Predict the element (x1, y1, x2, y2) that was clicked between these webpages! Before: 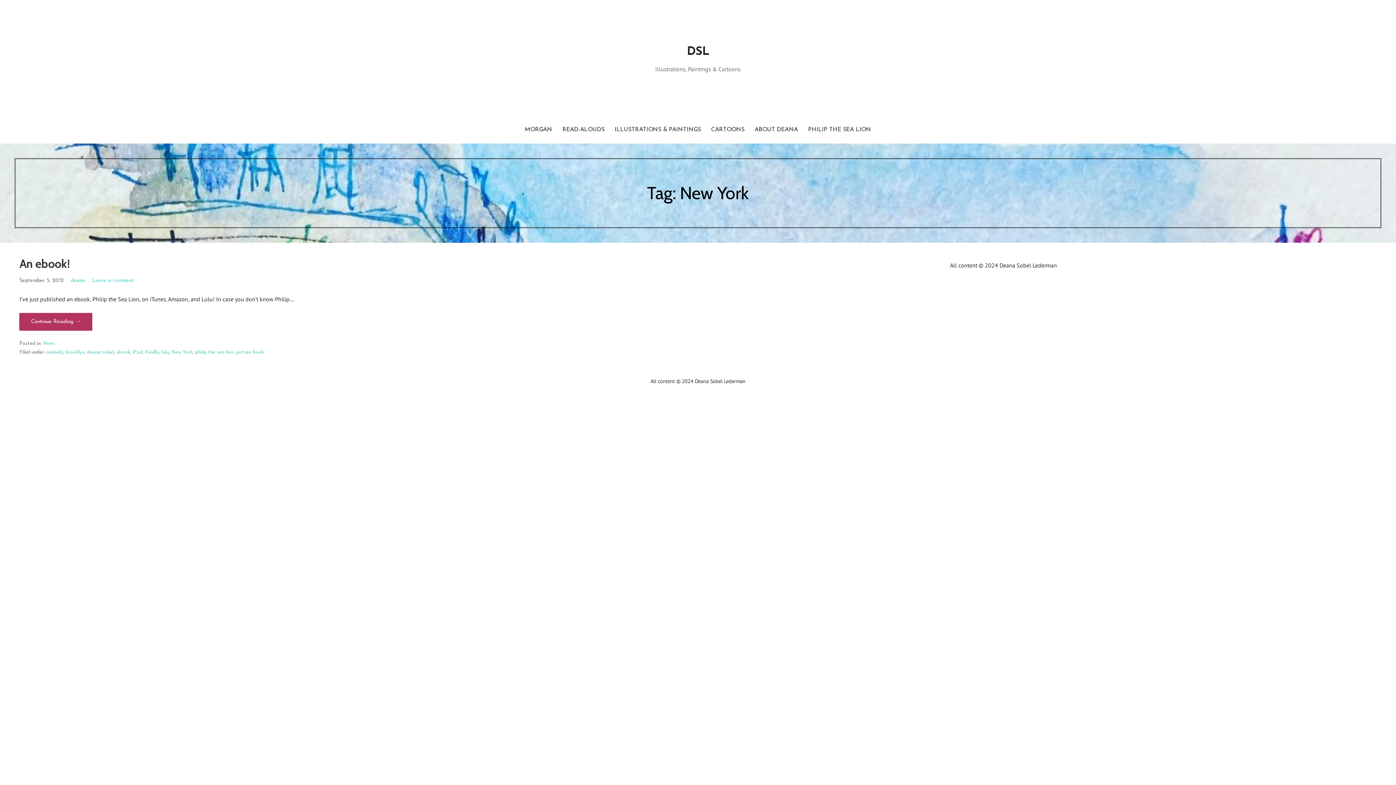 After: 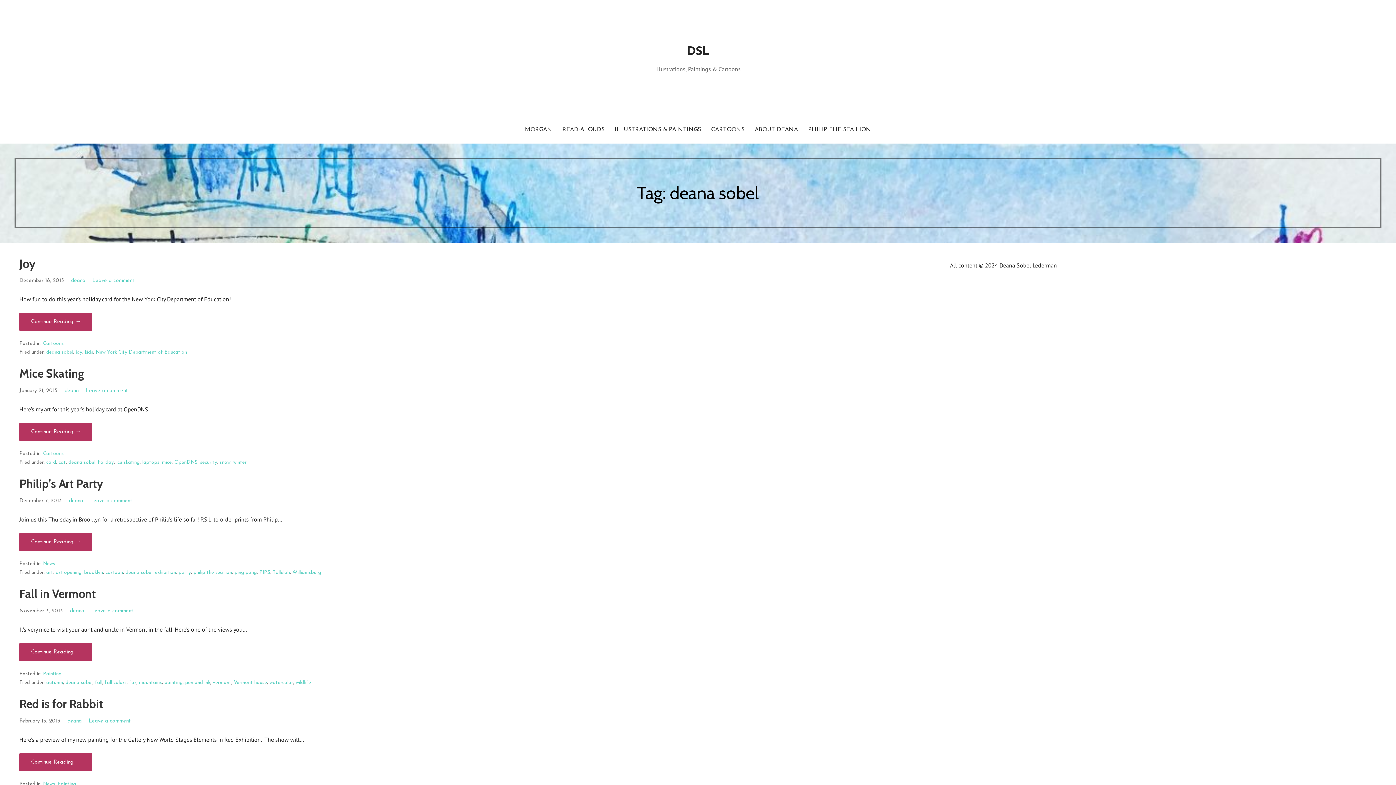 Action: label: deana sobel bbox: (87, 350, 113, 355)